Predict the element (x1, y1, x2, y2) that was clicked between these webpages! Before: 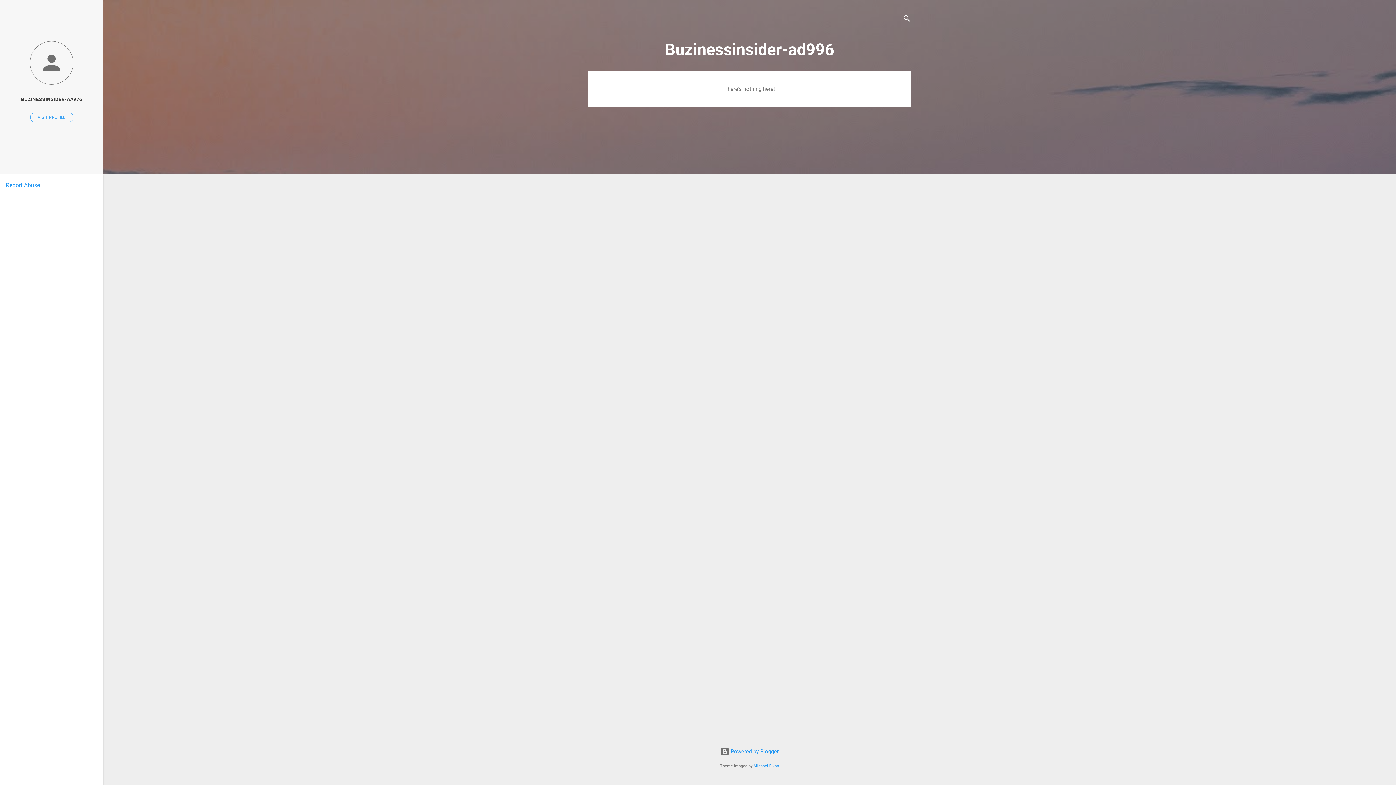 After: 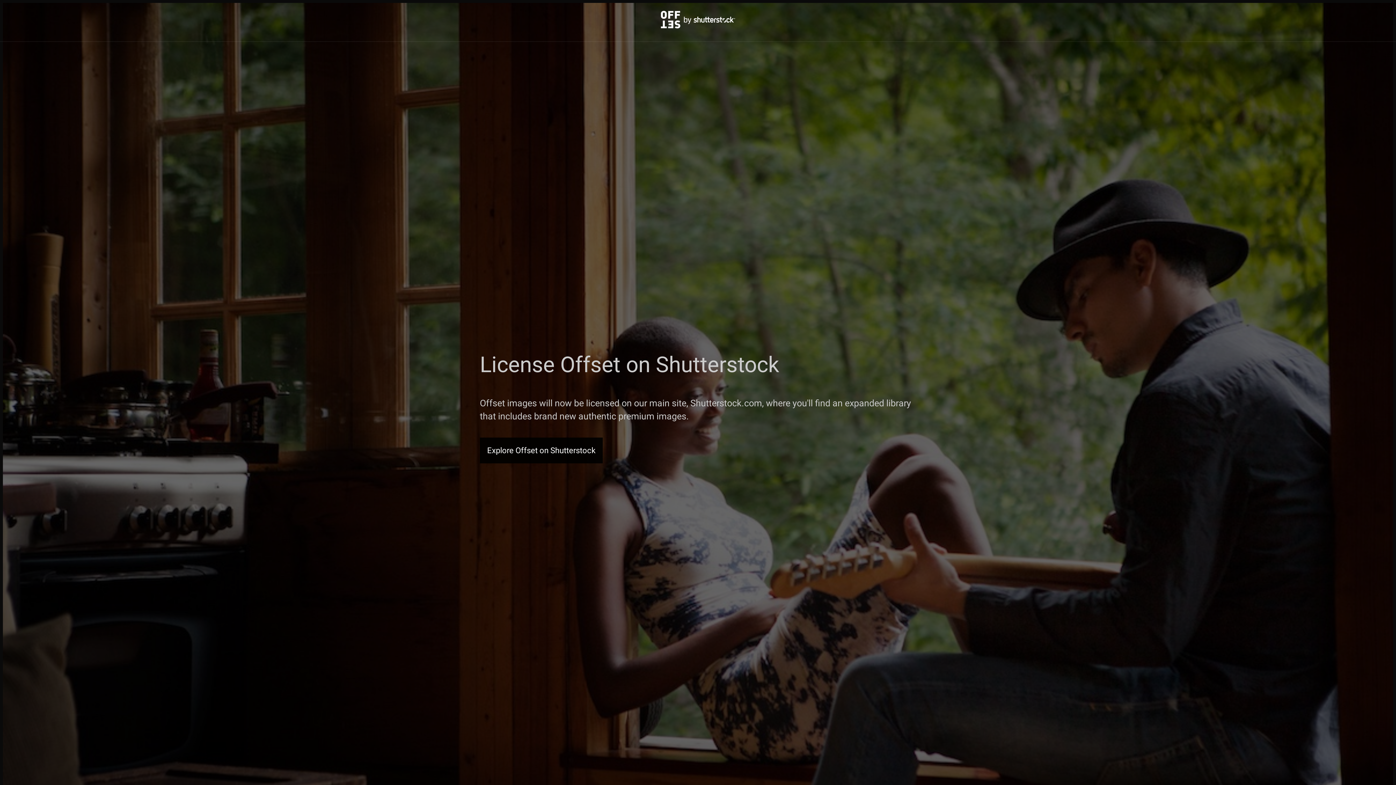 Action: label: Michael Elkan bbox: (753, 764, 779, 768)